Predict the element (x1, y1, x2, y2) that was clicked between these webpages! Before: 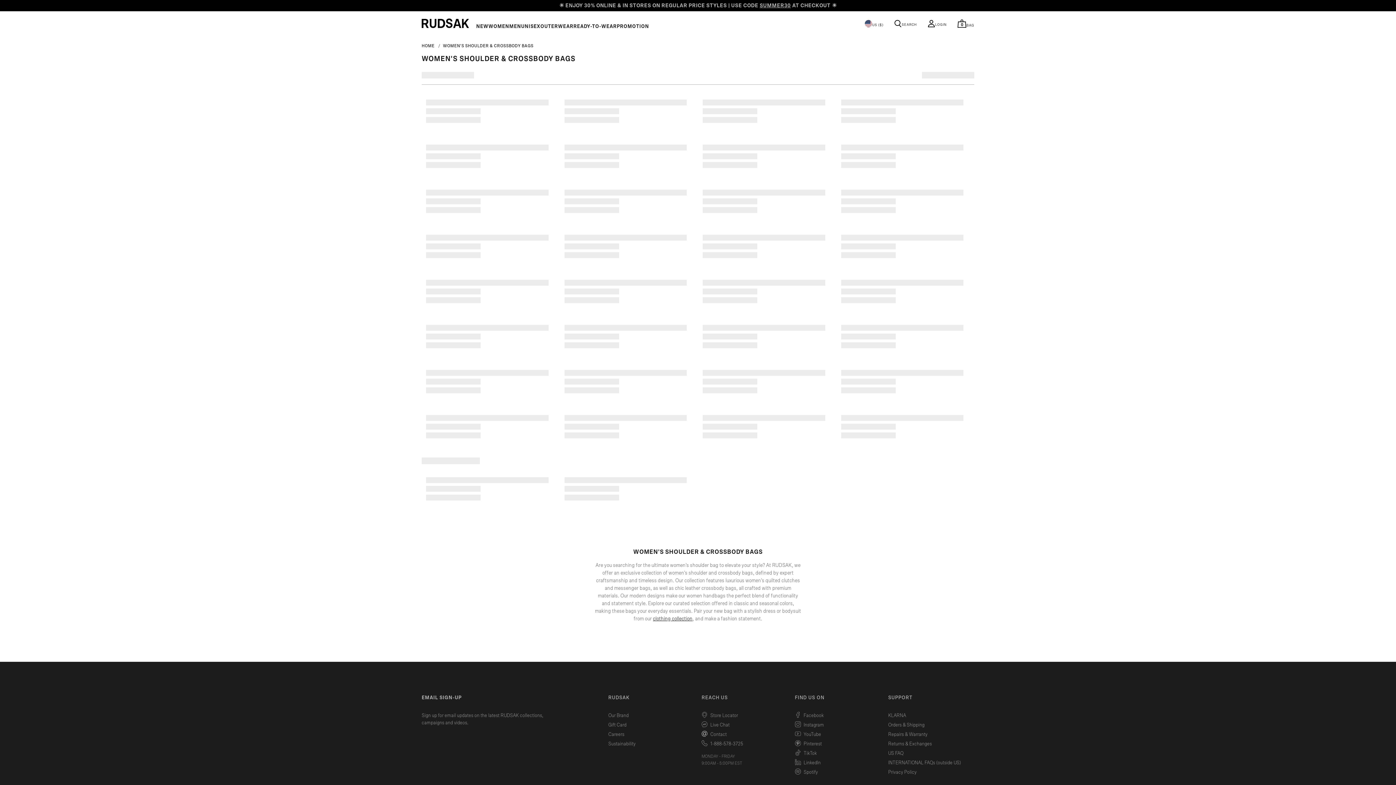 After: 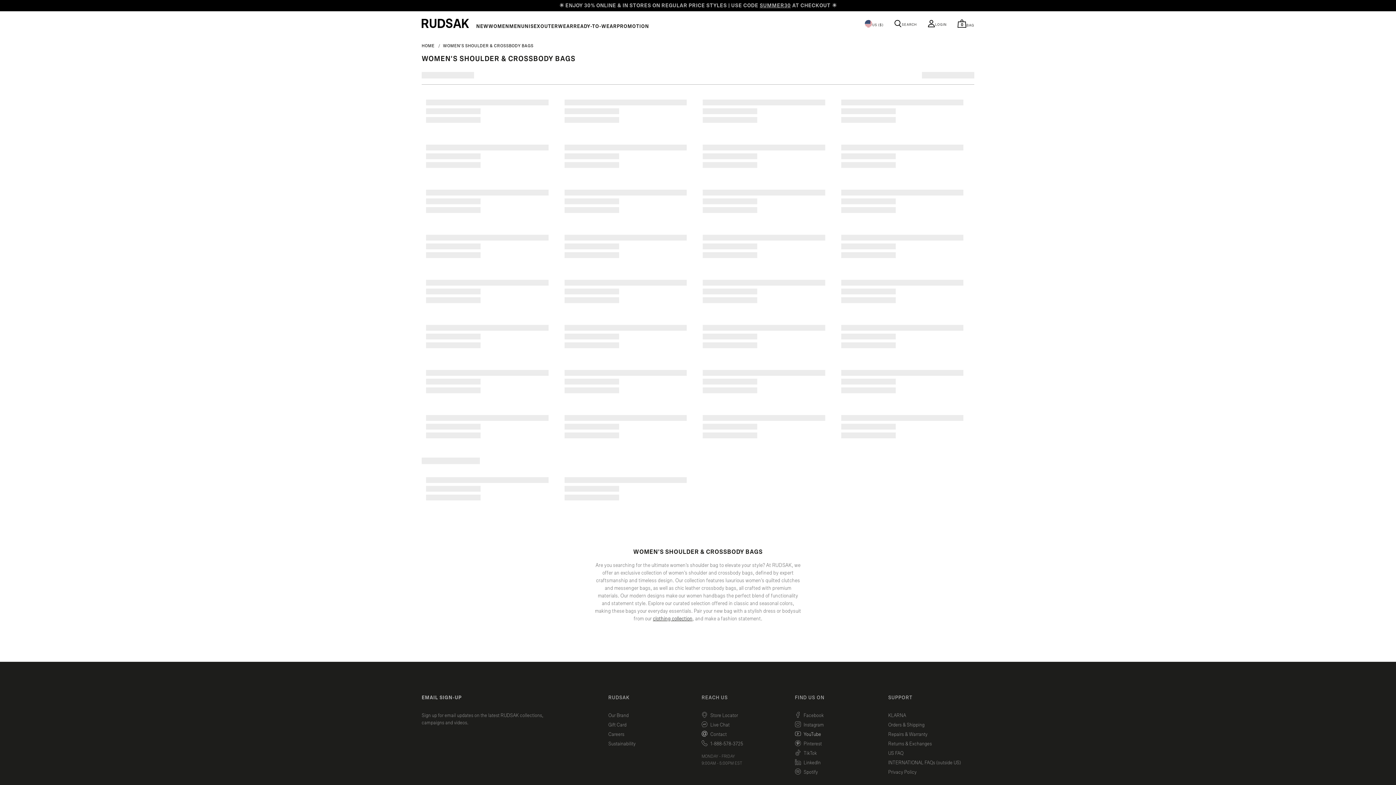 Action: label: YouTube bbox: (795, 730, 821, 739)